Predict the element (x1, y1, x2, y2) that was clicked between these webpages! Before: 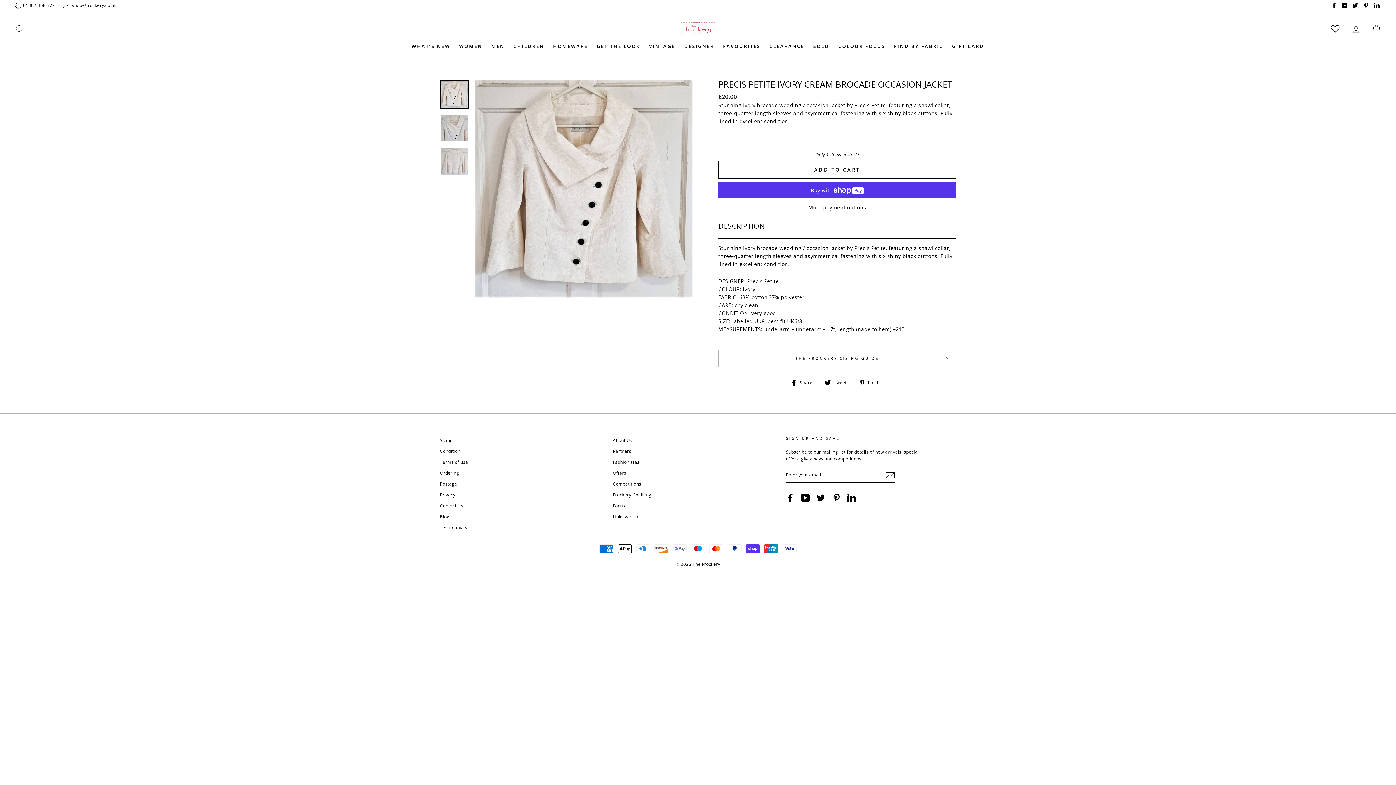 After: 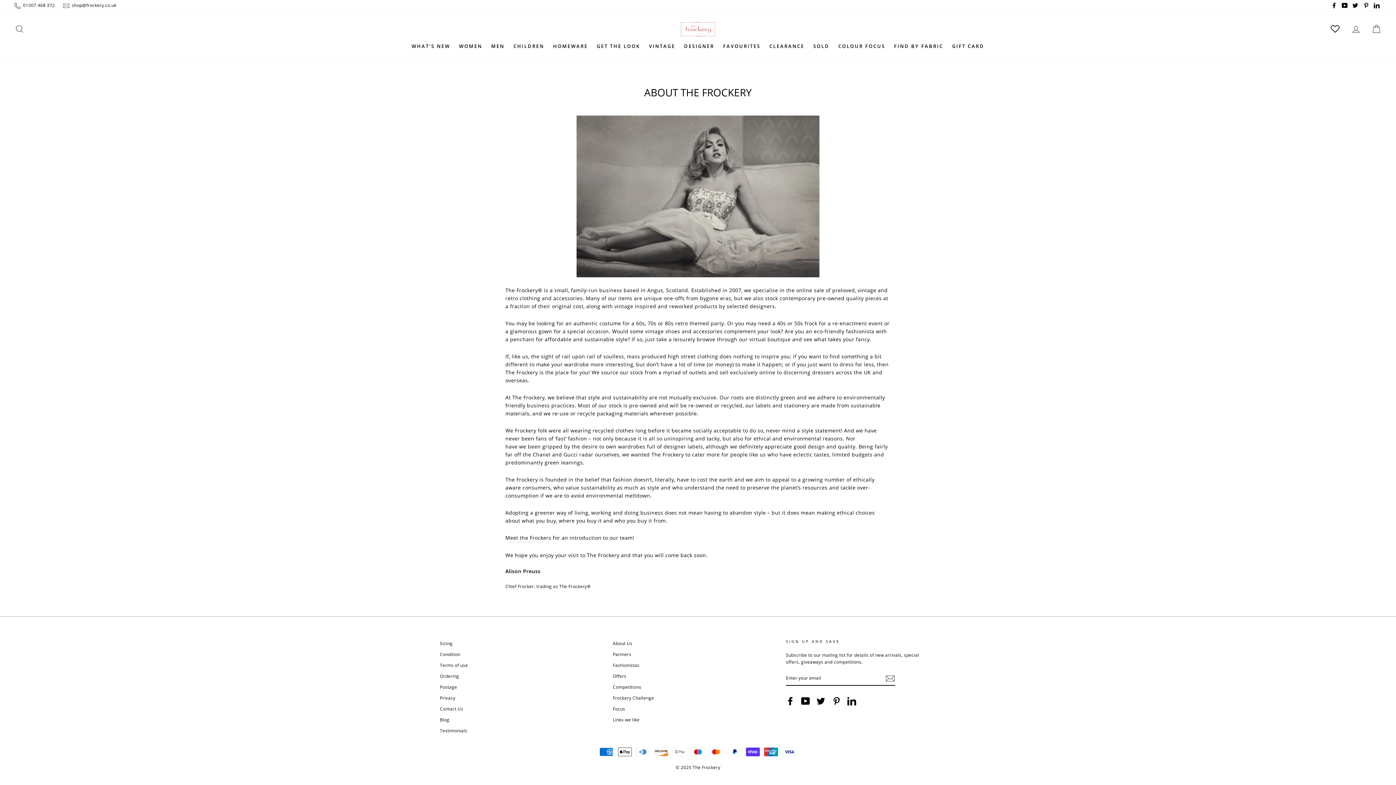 Action: bbox: (613, 435, 632, 445) label: About Us